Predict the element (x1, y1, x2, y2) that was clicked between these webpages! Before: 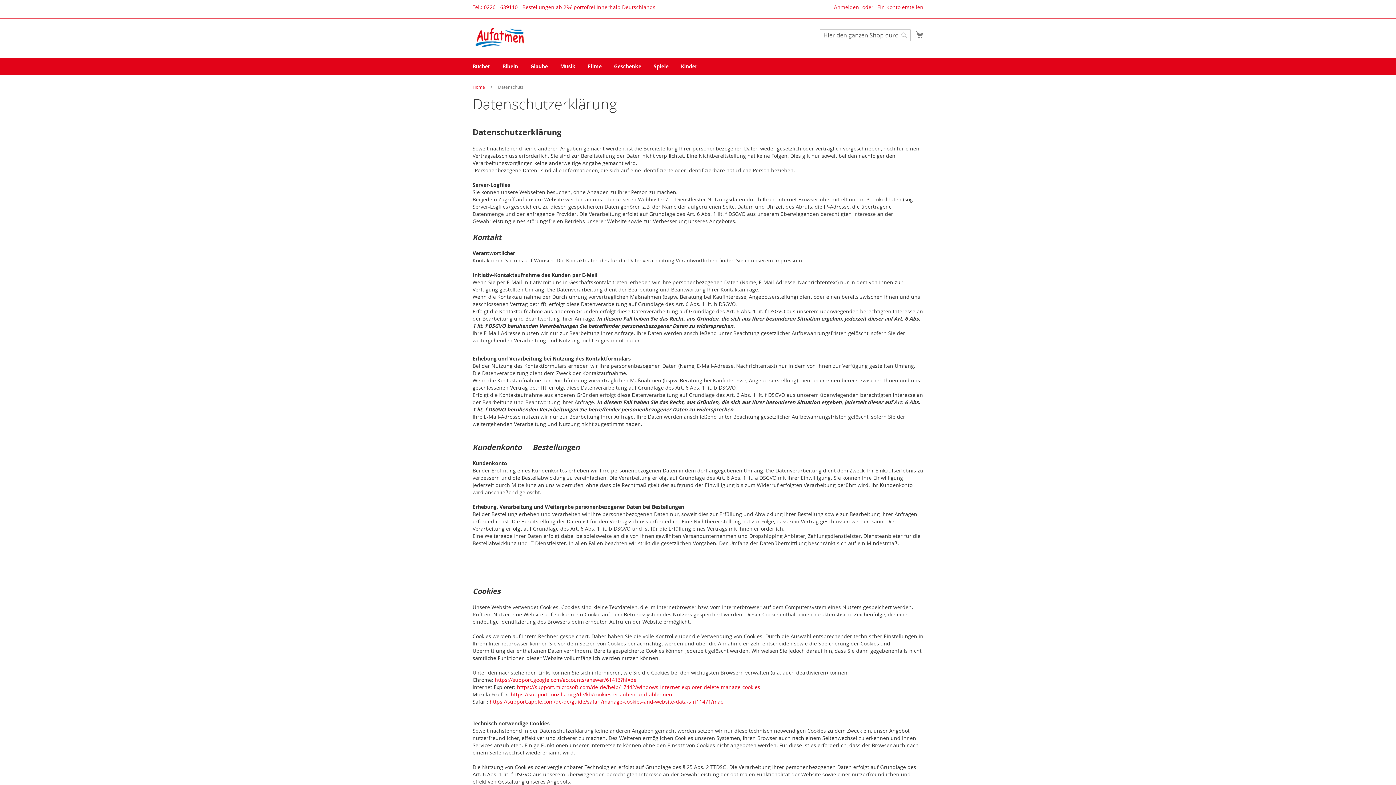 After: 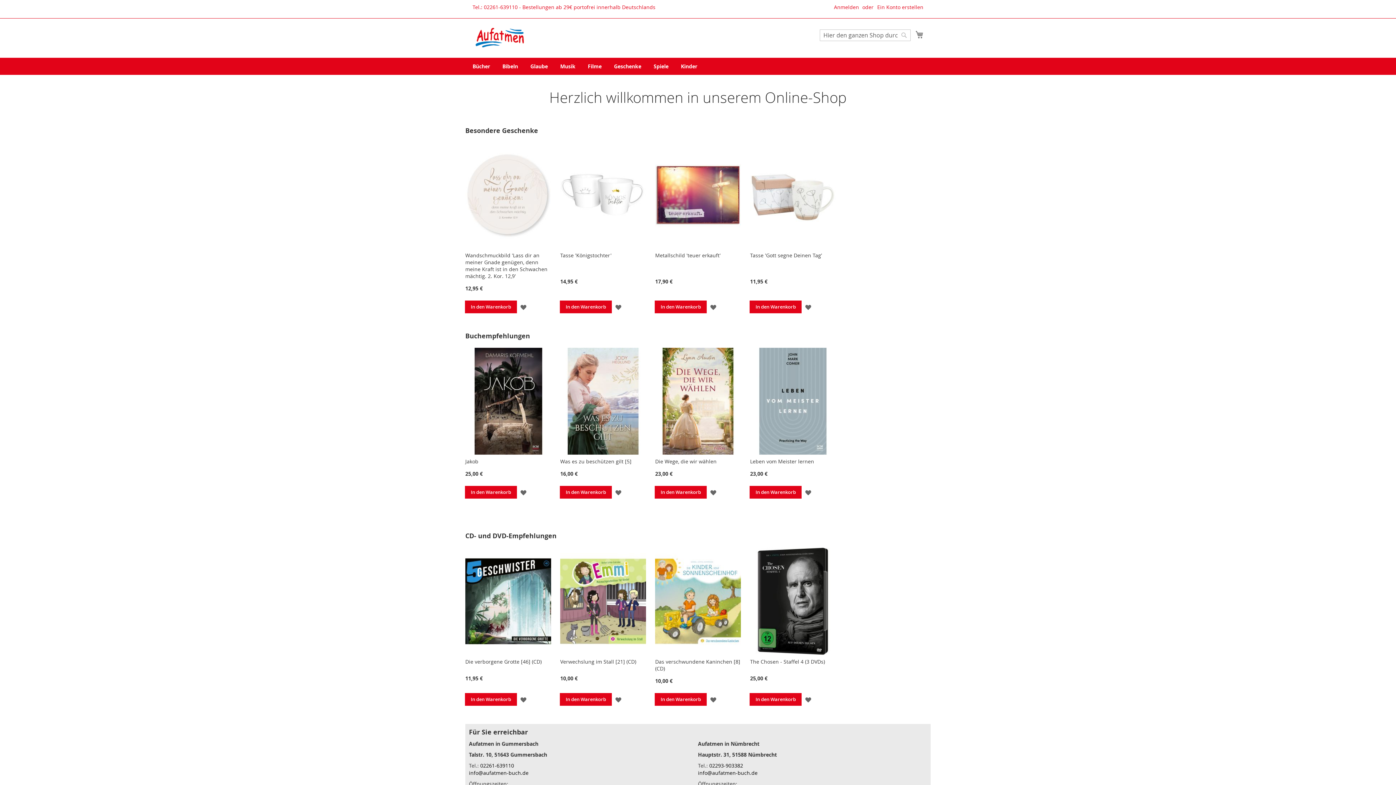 Action: bbox: (472, 26, 527, 48) label: store logo